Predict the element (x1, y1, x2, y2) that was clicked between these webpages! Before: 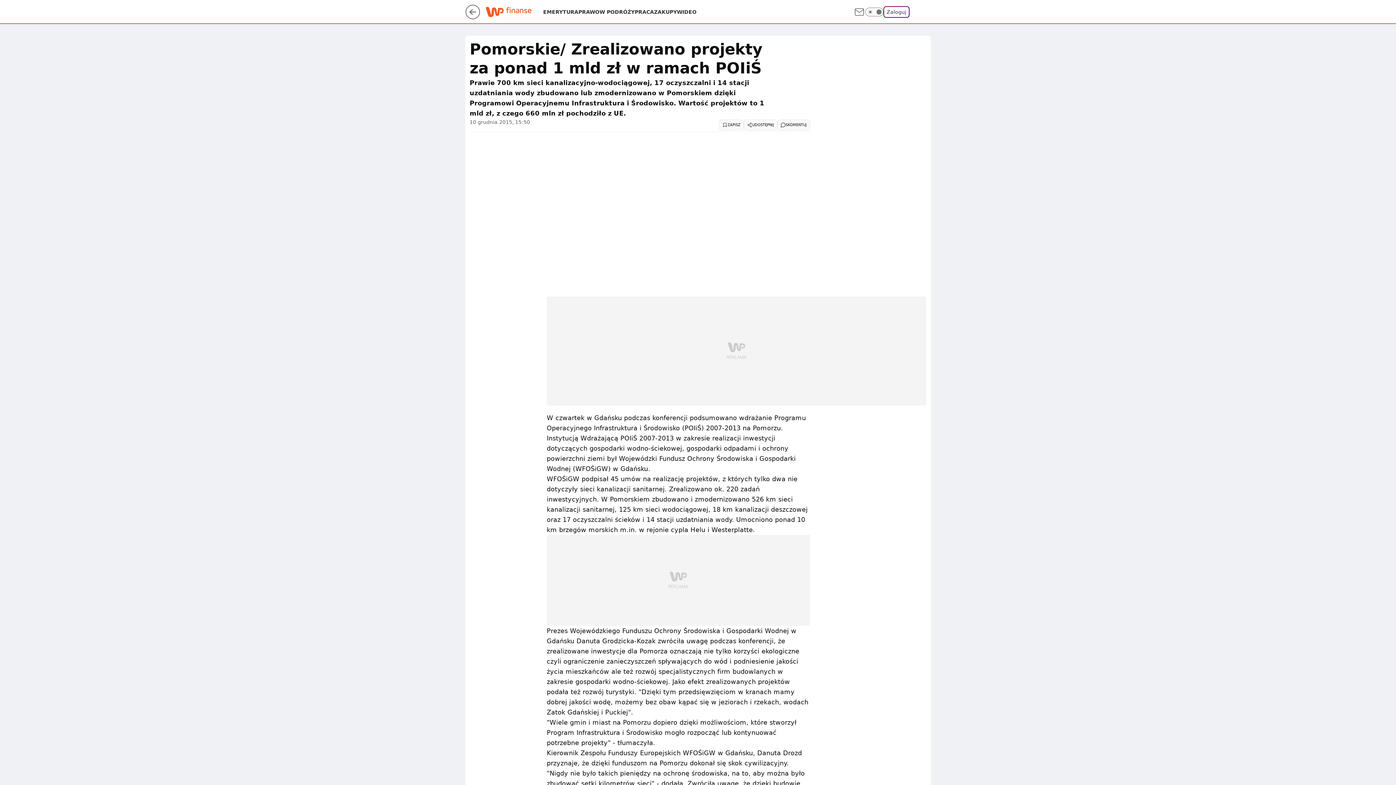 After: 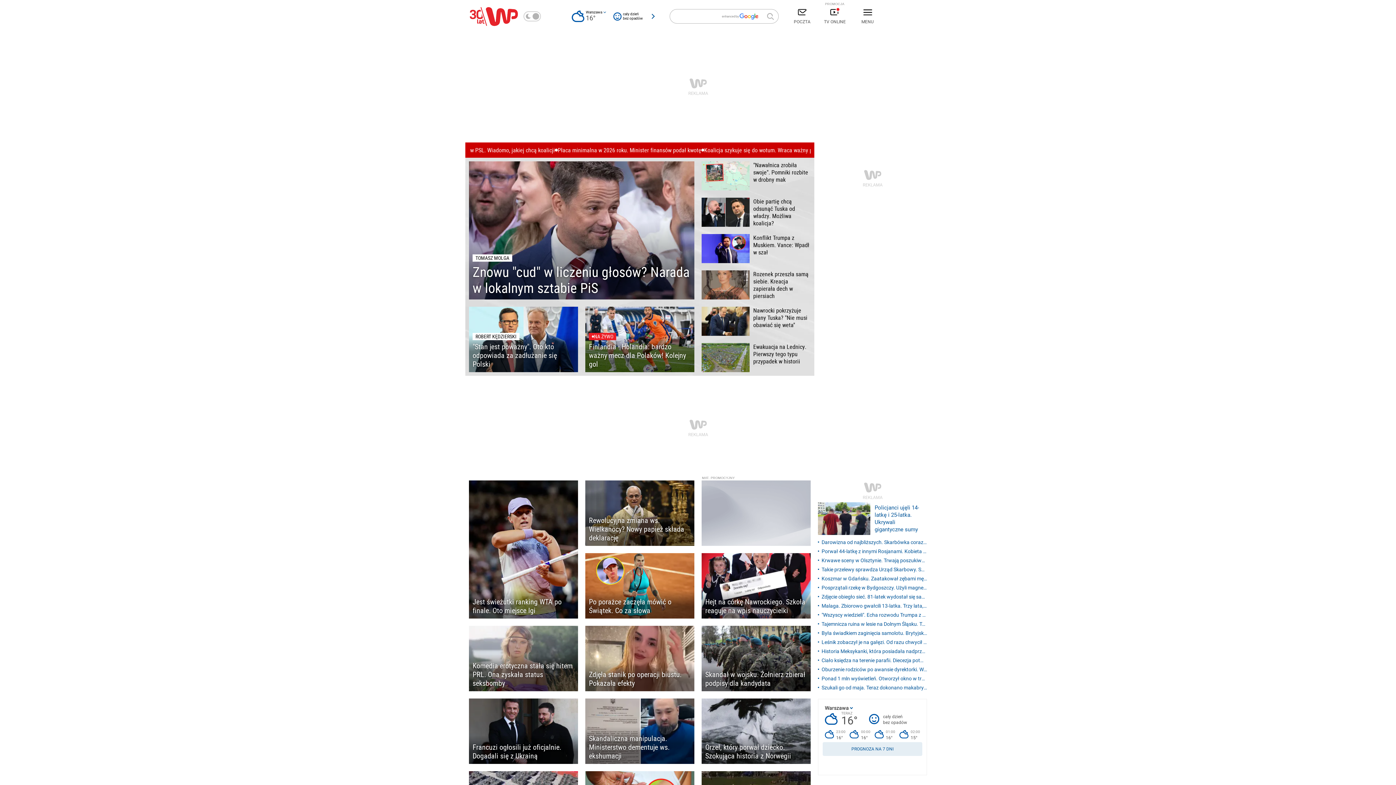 Action: bbox: (465, 13, 480, 20)